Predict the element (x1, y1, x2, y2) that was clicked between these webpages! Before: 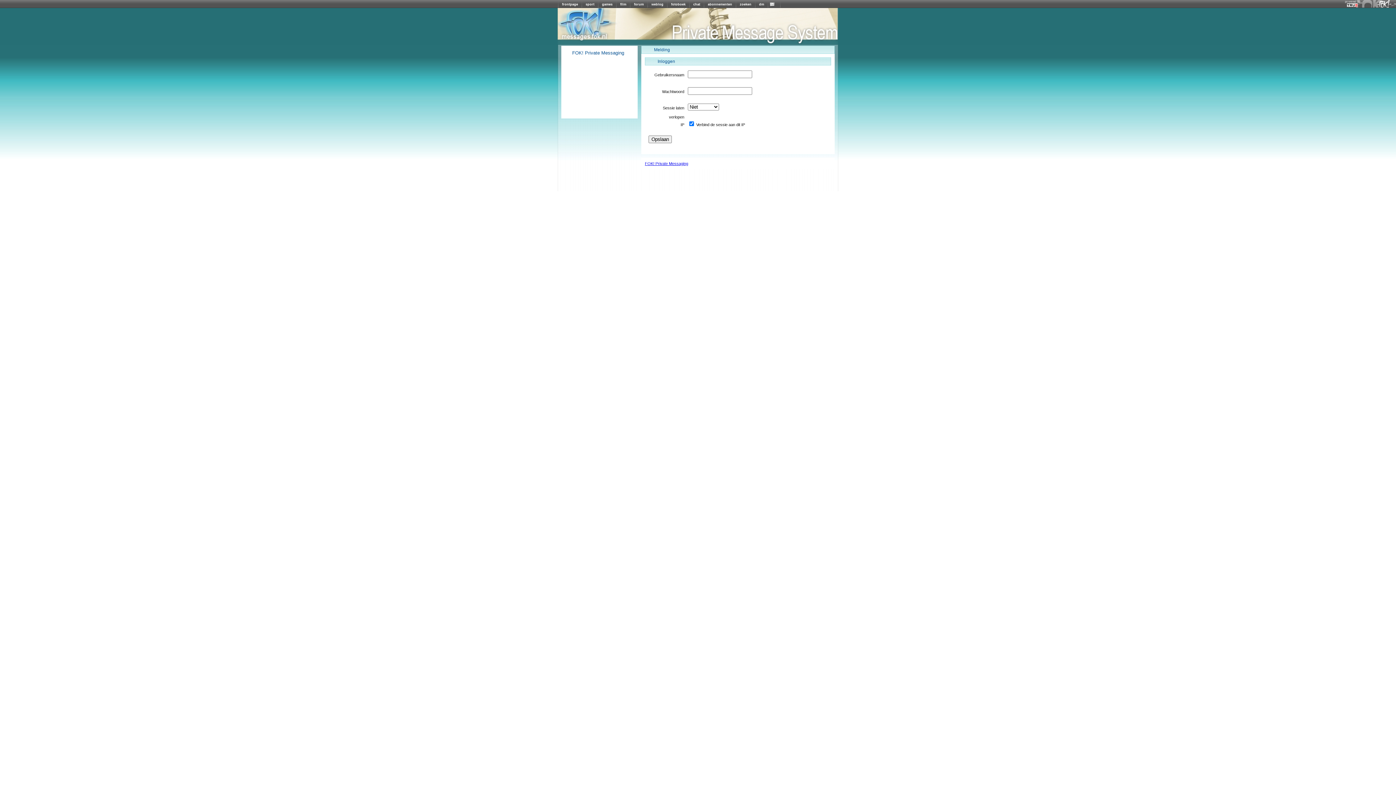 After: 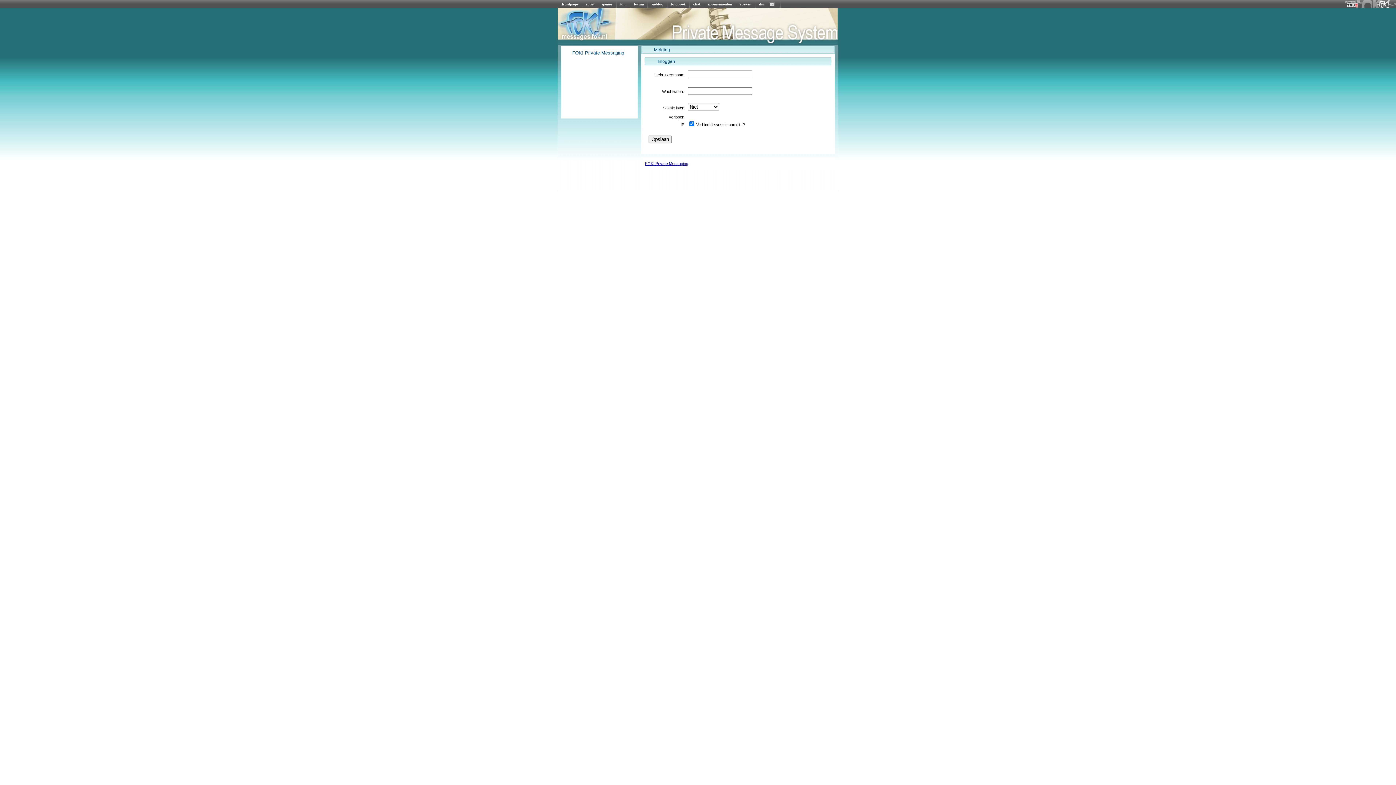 Action: label: FOK! Private Messaging bbox: (645, 161, 688, 165)